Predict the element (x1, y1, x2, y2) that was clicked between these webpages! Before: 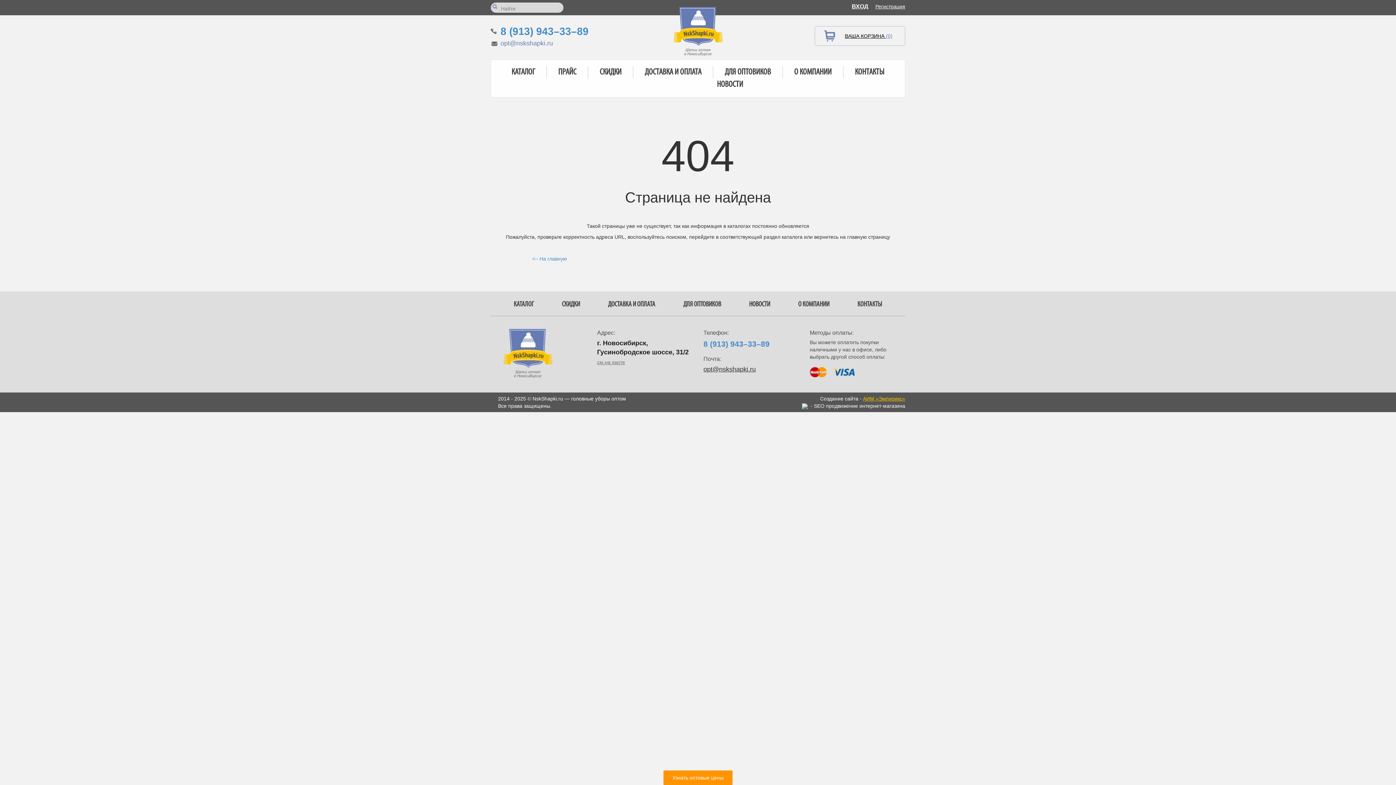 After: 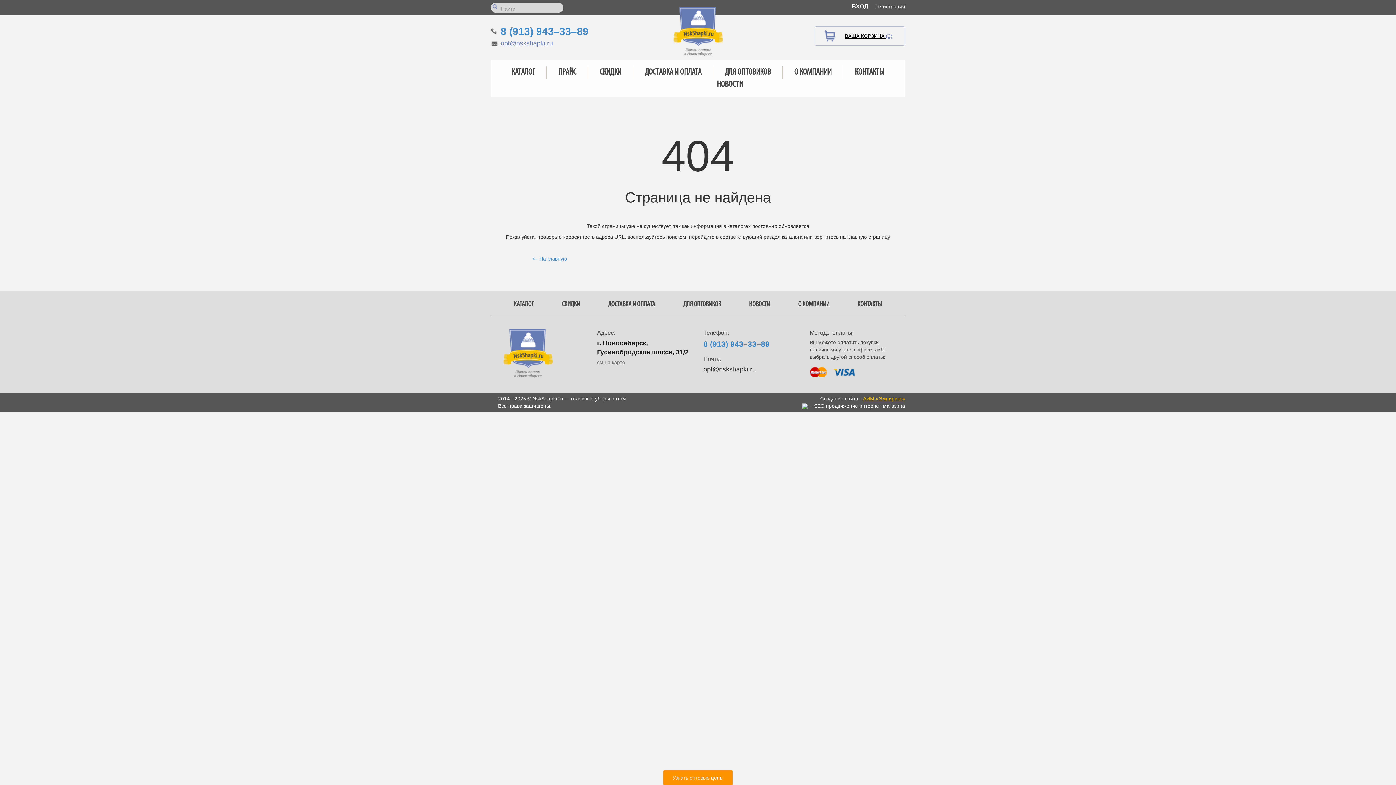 Action: bbox: (810, 368, 826, 374)